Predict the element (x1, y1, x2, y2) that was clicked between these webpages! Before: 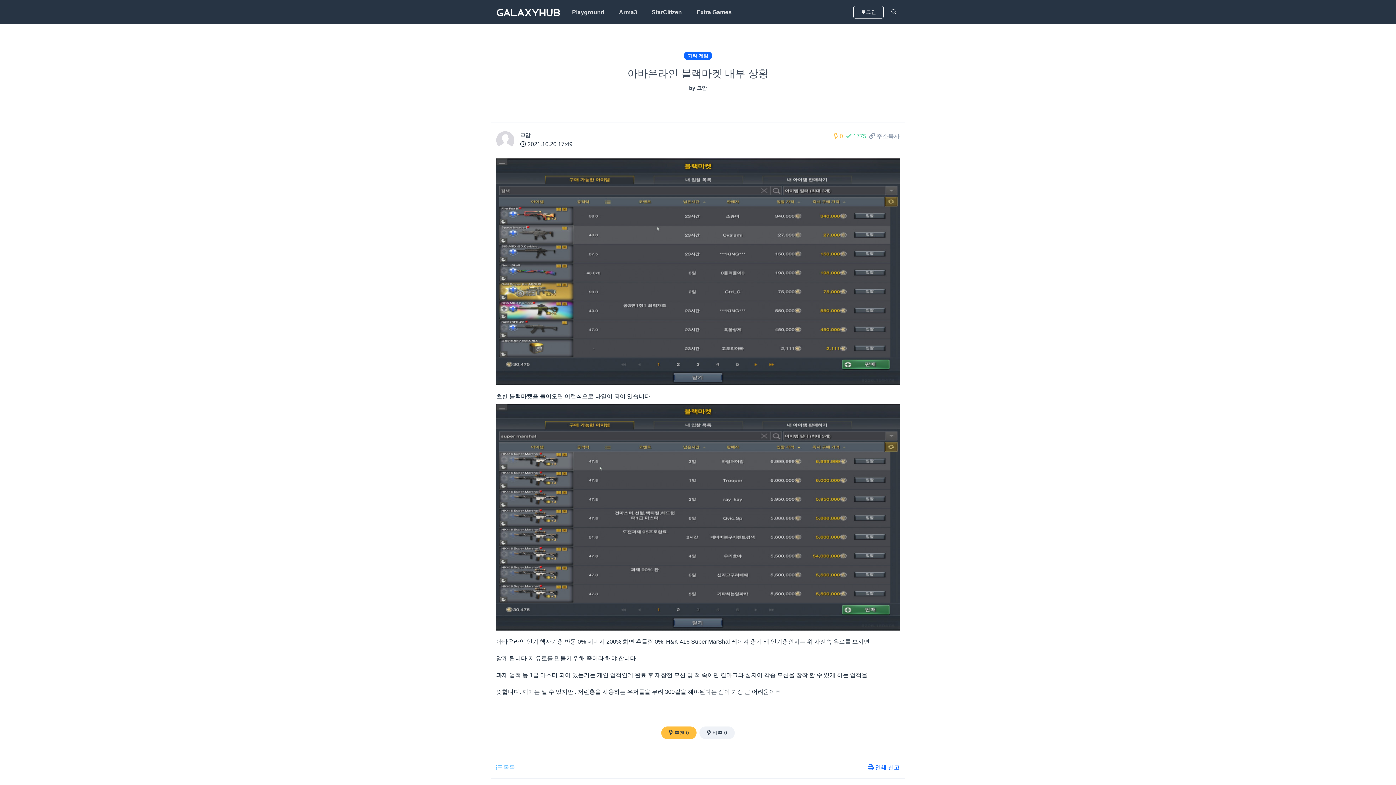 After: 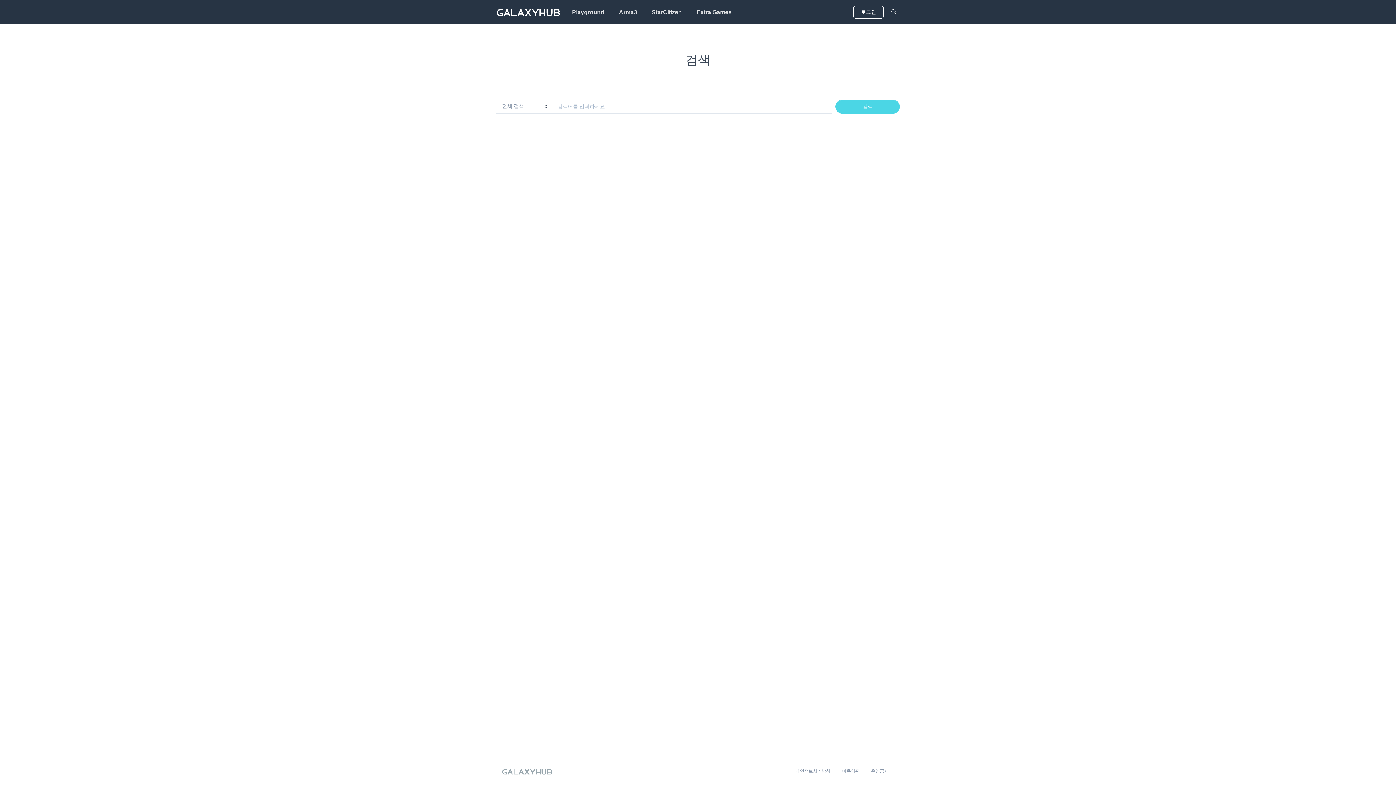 Action: bbox: (888, 5, 900, 19)